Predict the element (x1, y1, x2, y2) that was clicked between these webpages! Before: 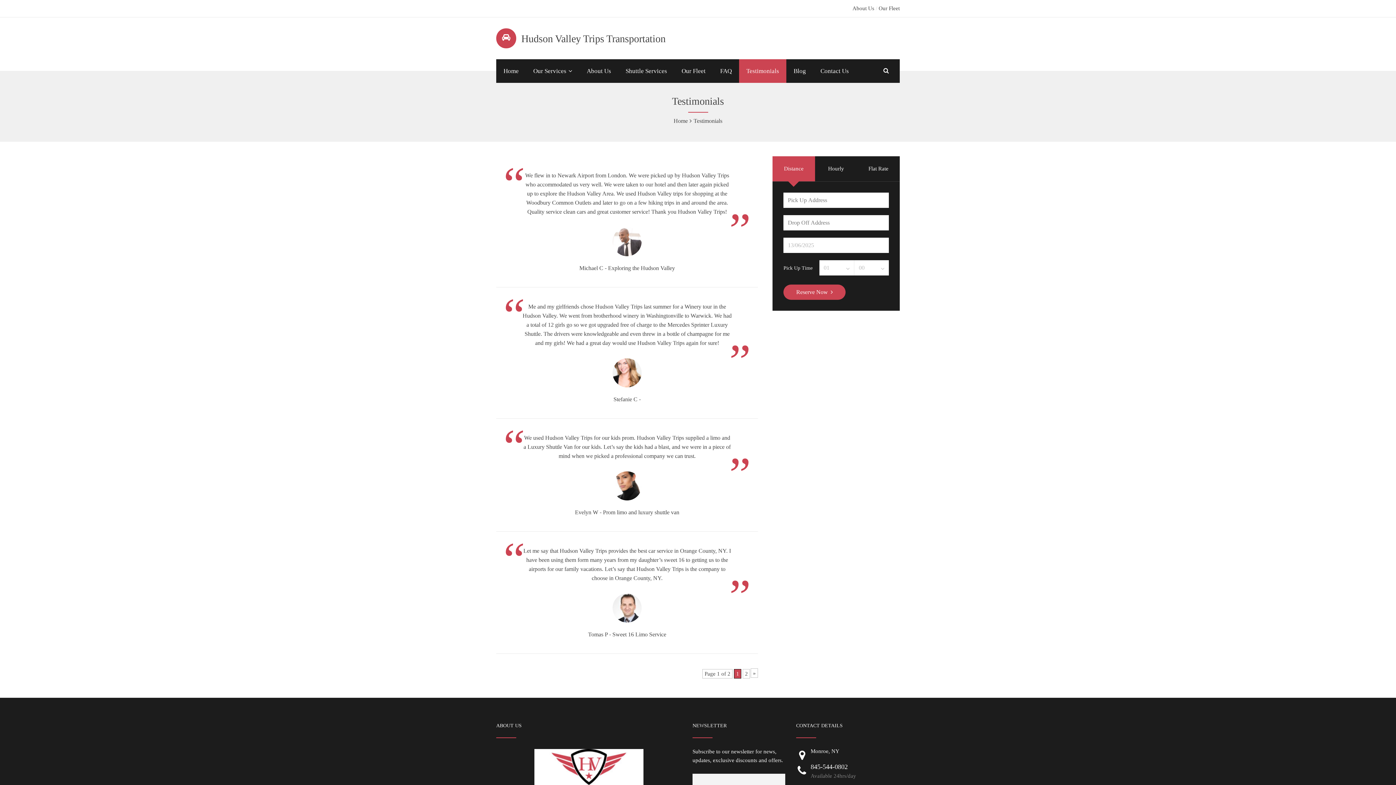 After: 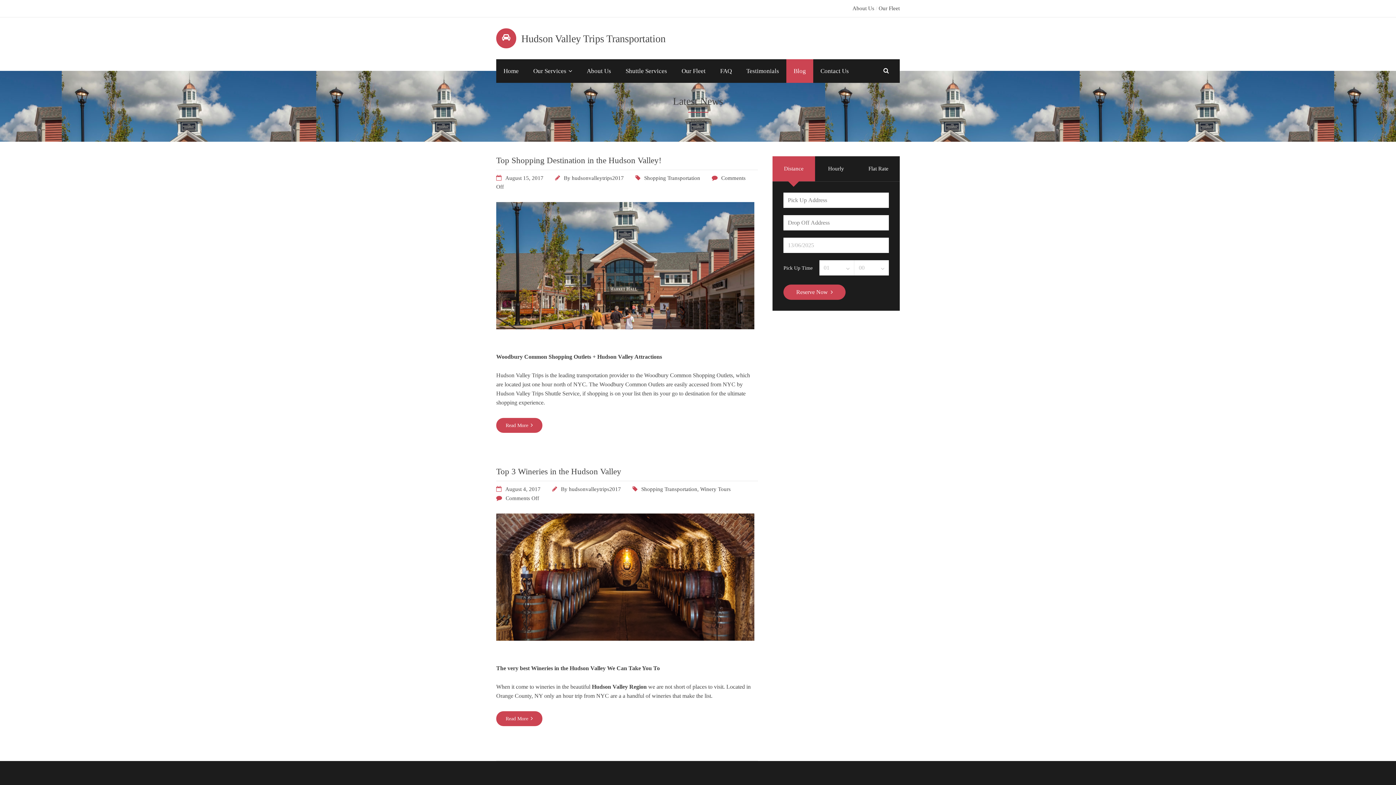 Action: label: Blog bbox: (786, 59, 813, 82)